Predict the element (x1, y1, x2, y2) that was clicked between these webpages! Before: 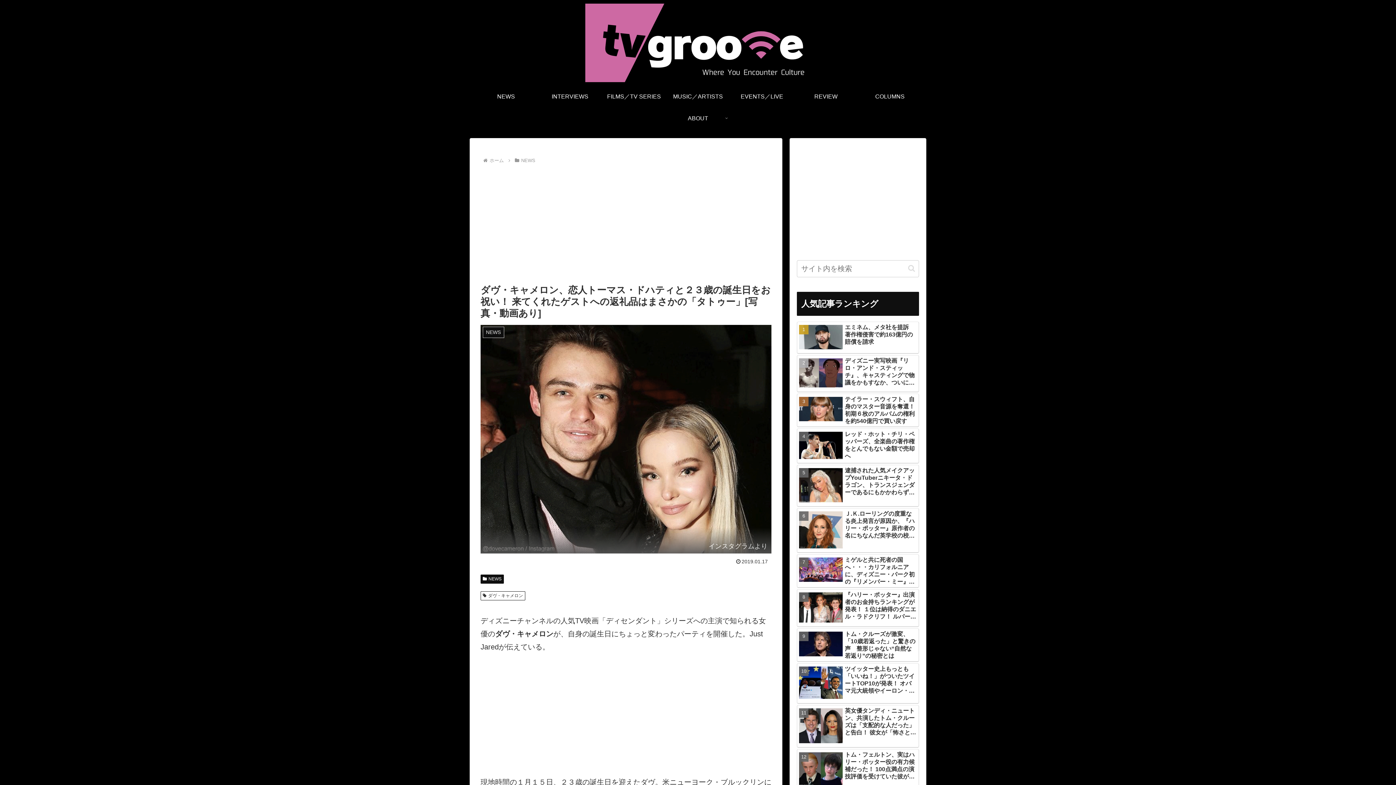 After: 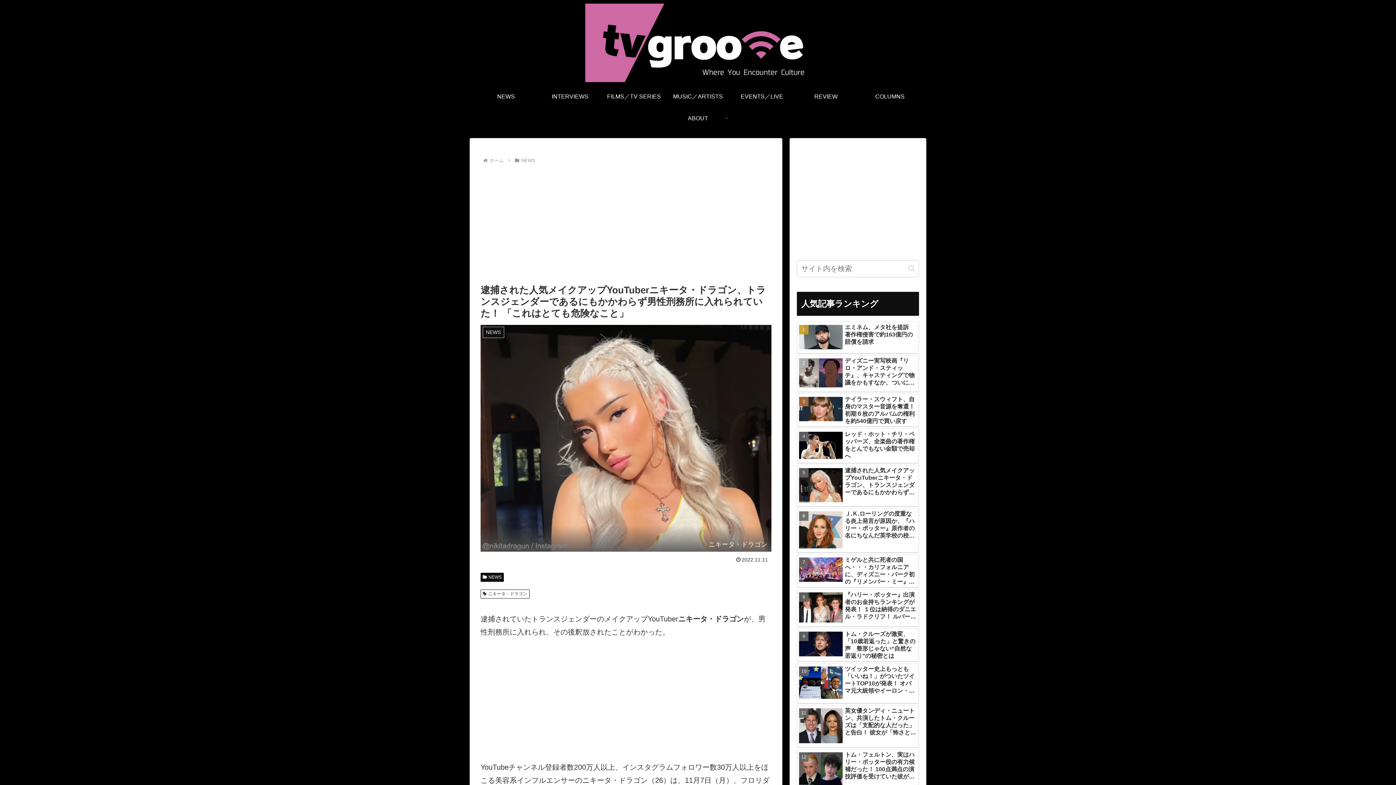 Action: bbox: (797, 363, 919, 405) label: 逮捕された人気メイクアップYouTuberニキータ・ドラゴン、トランスジェンダーであるにもかかわらず男性刑務所に入れられていた！ 「これはとても危険なこと」